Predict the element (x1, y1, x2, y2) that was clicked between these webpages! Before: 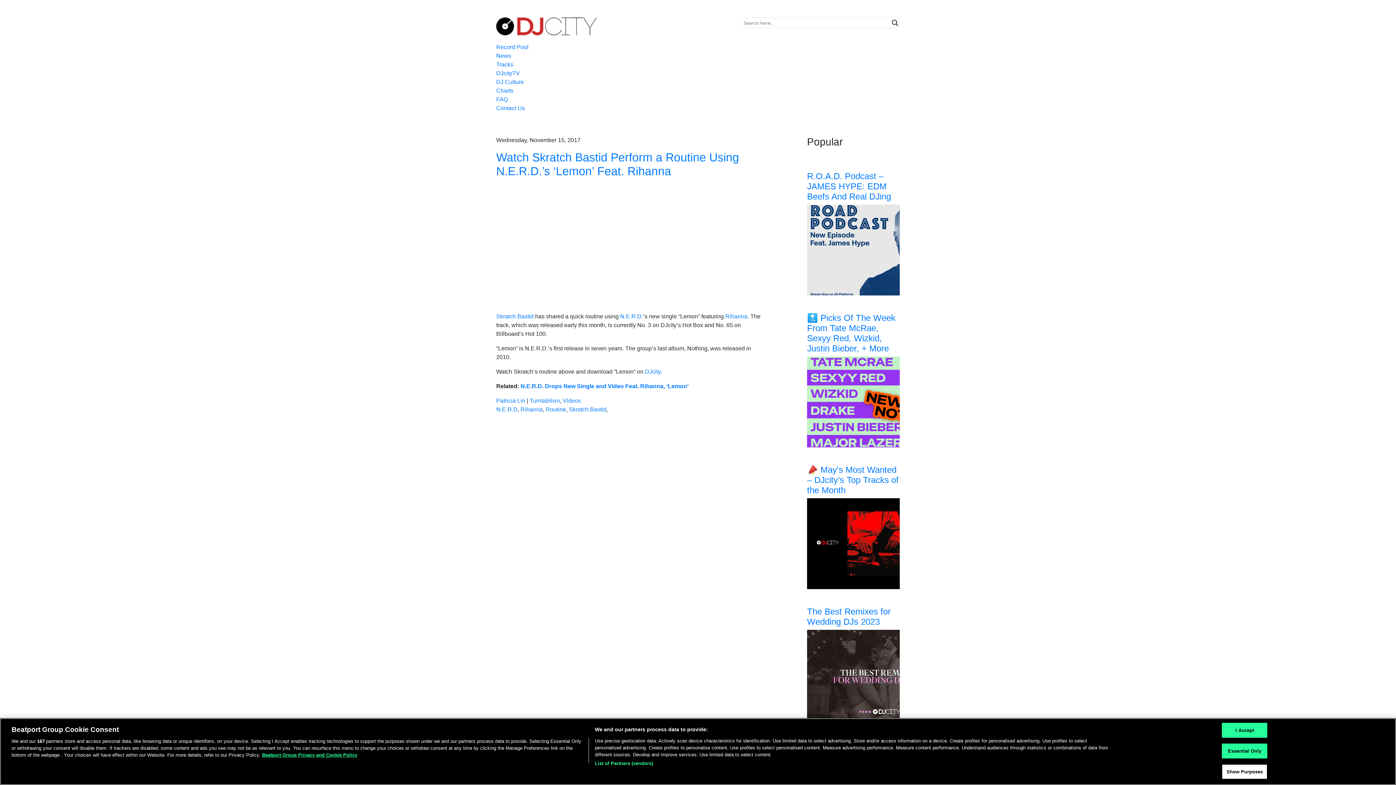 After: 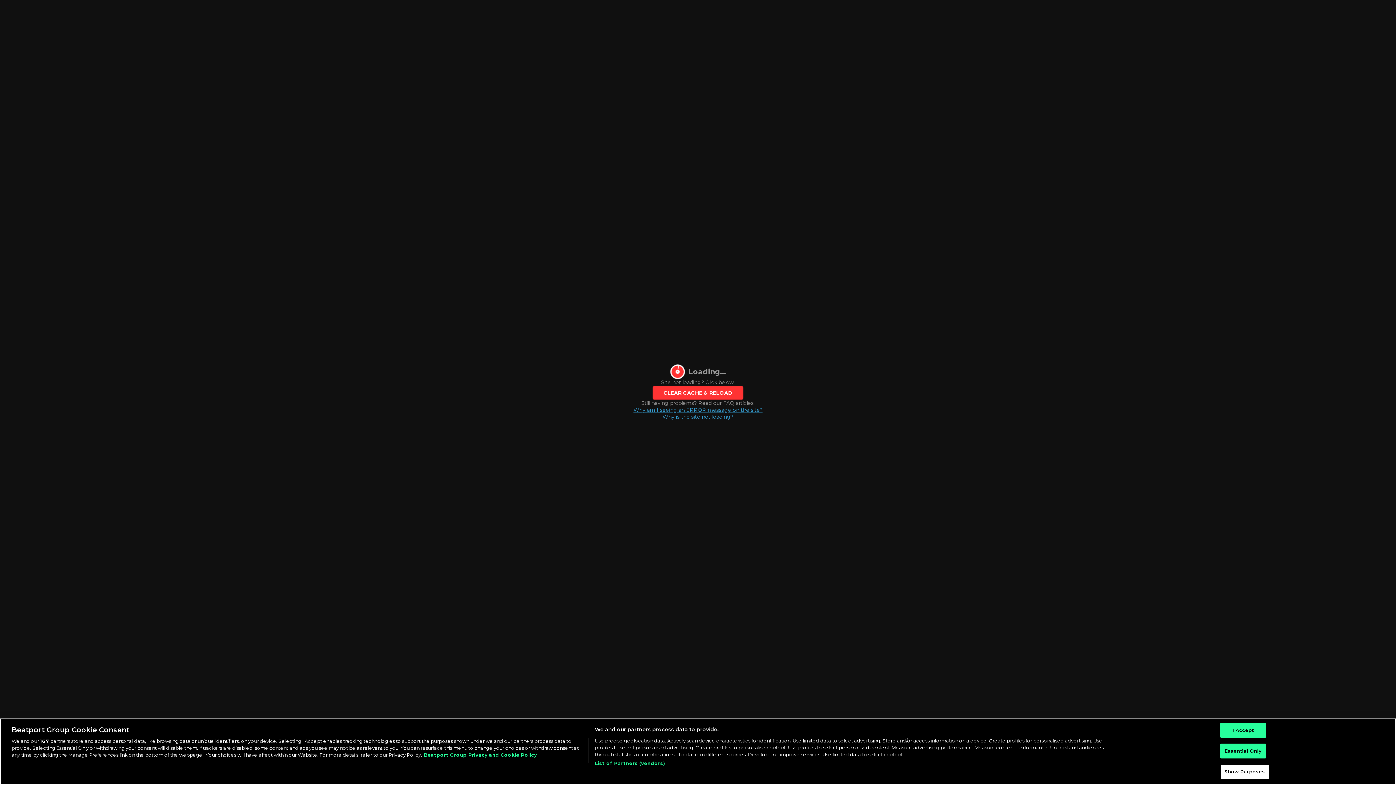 Action: bbox: (496, 26, 596, 32)